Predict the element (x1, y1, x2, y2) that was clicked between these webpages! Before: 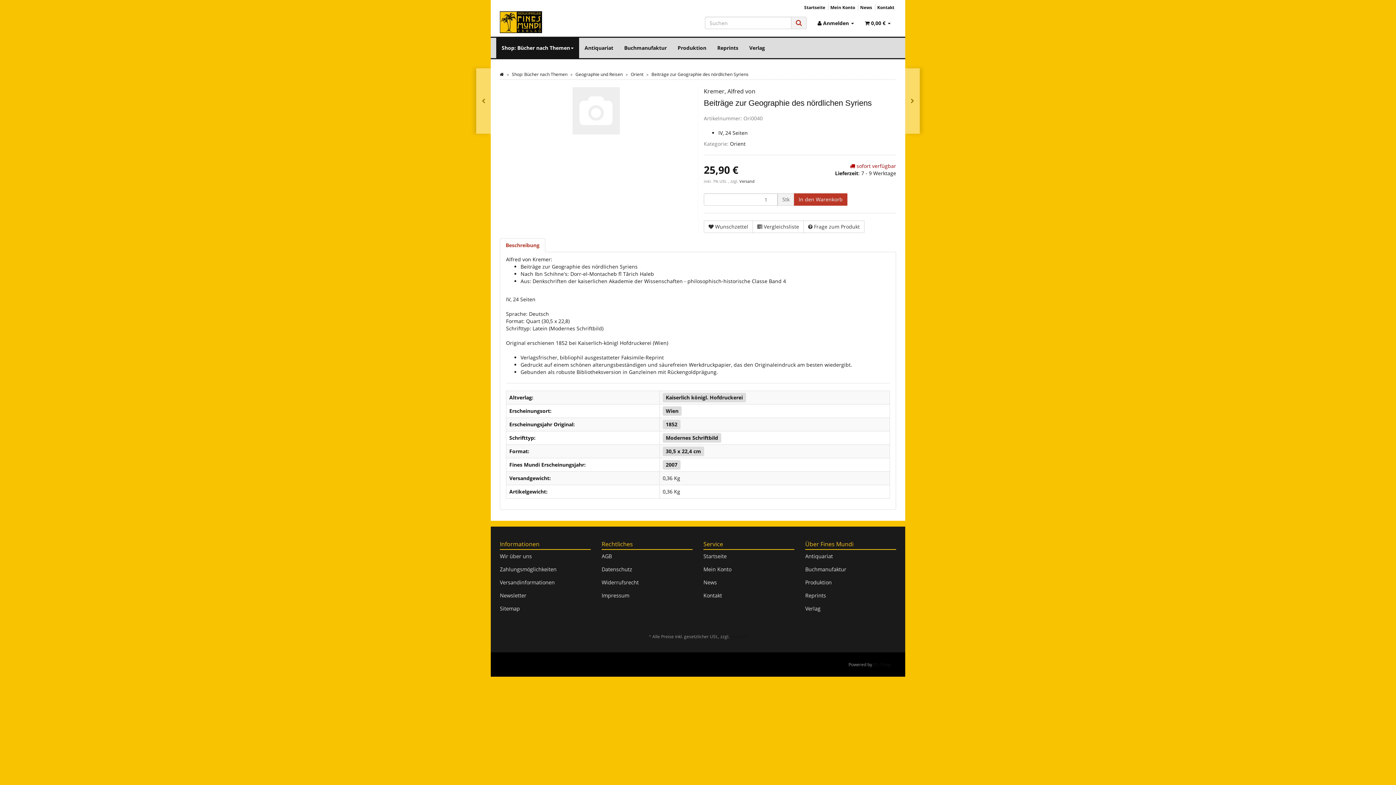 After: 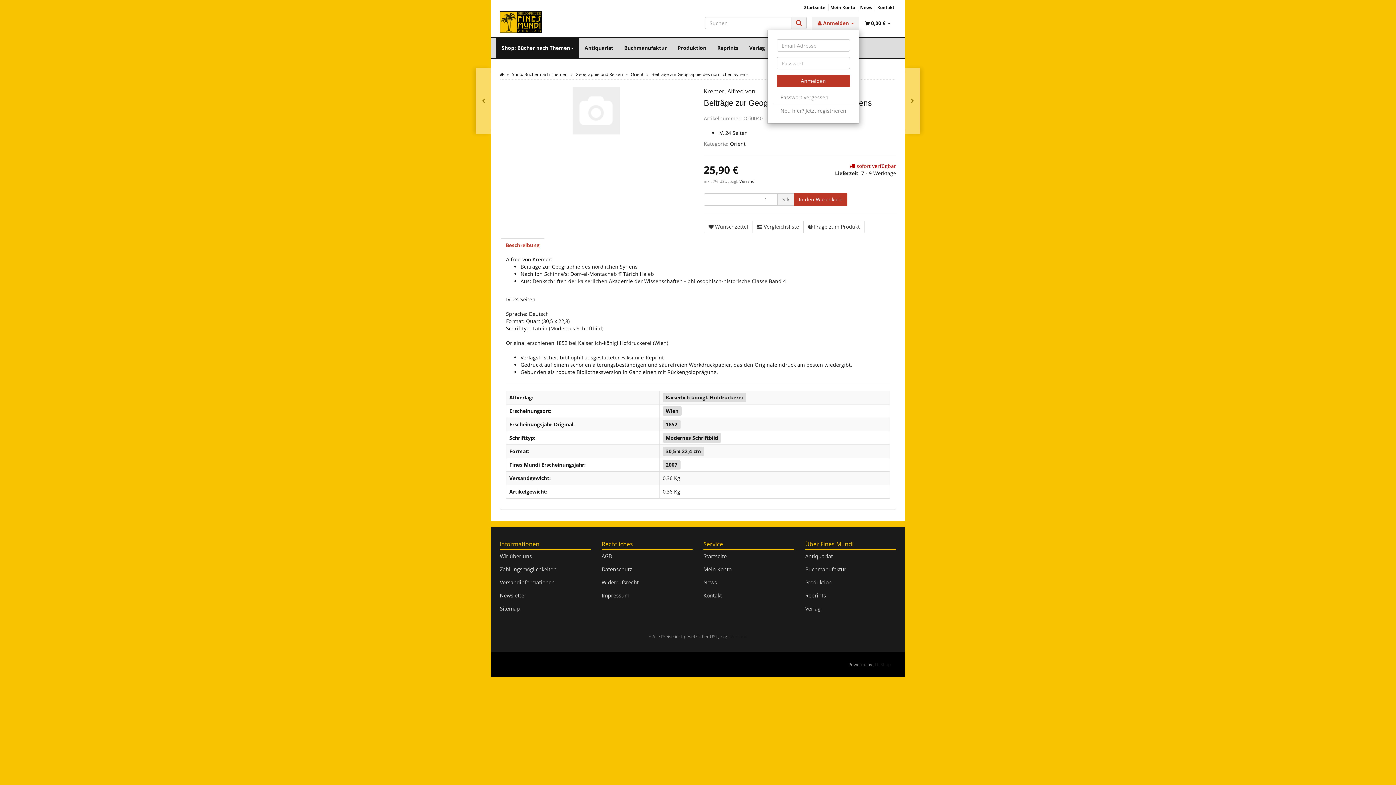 Action: label:  Anmelden  bbox: (812, 16, 859, 29)